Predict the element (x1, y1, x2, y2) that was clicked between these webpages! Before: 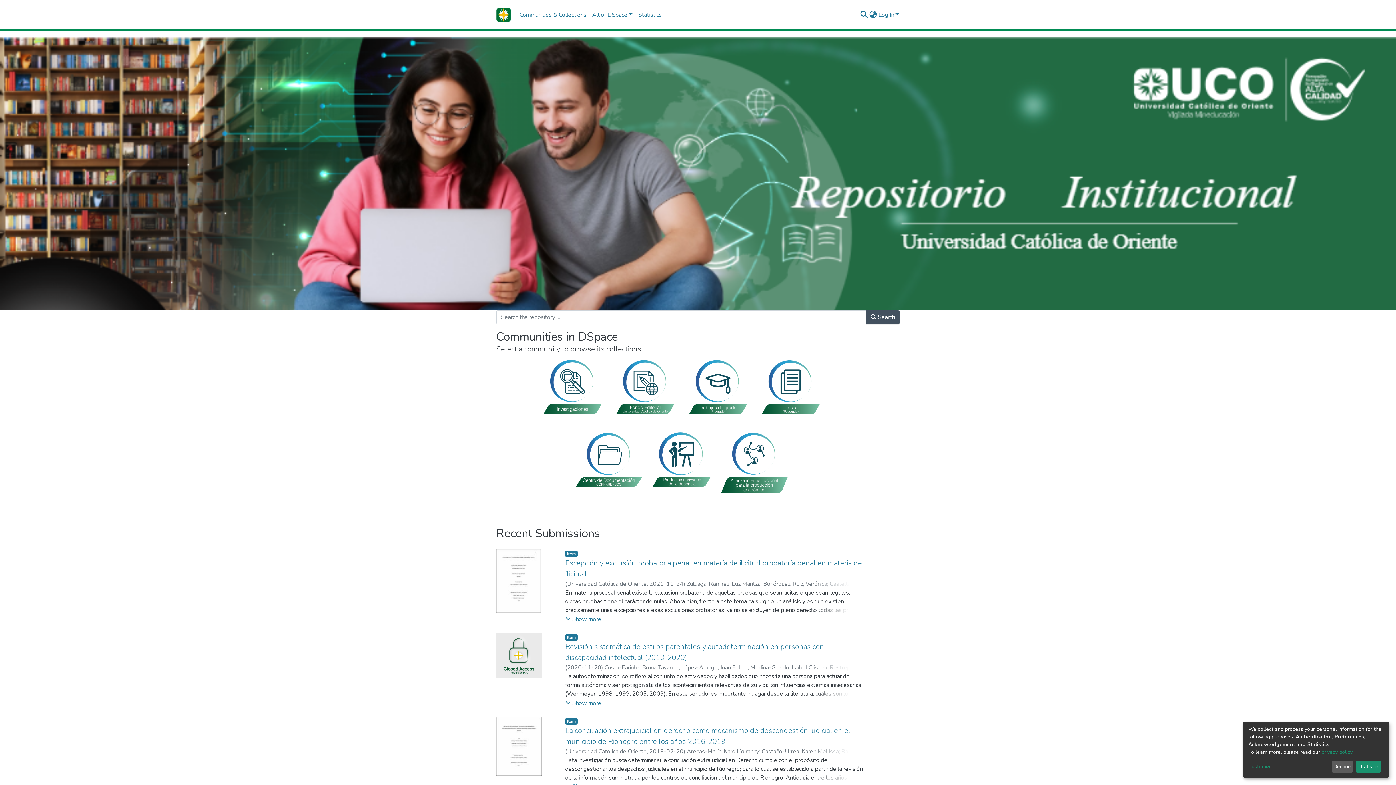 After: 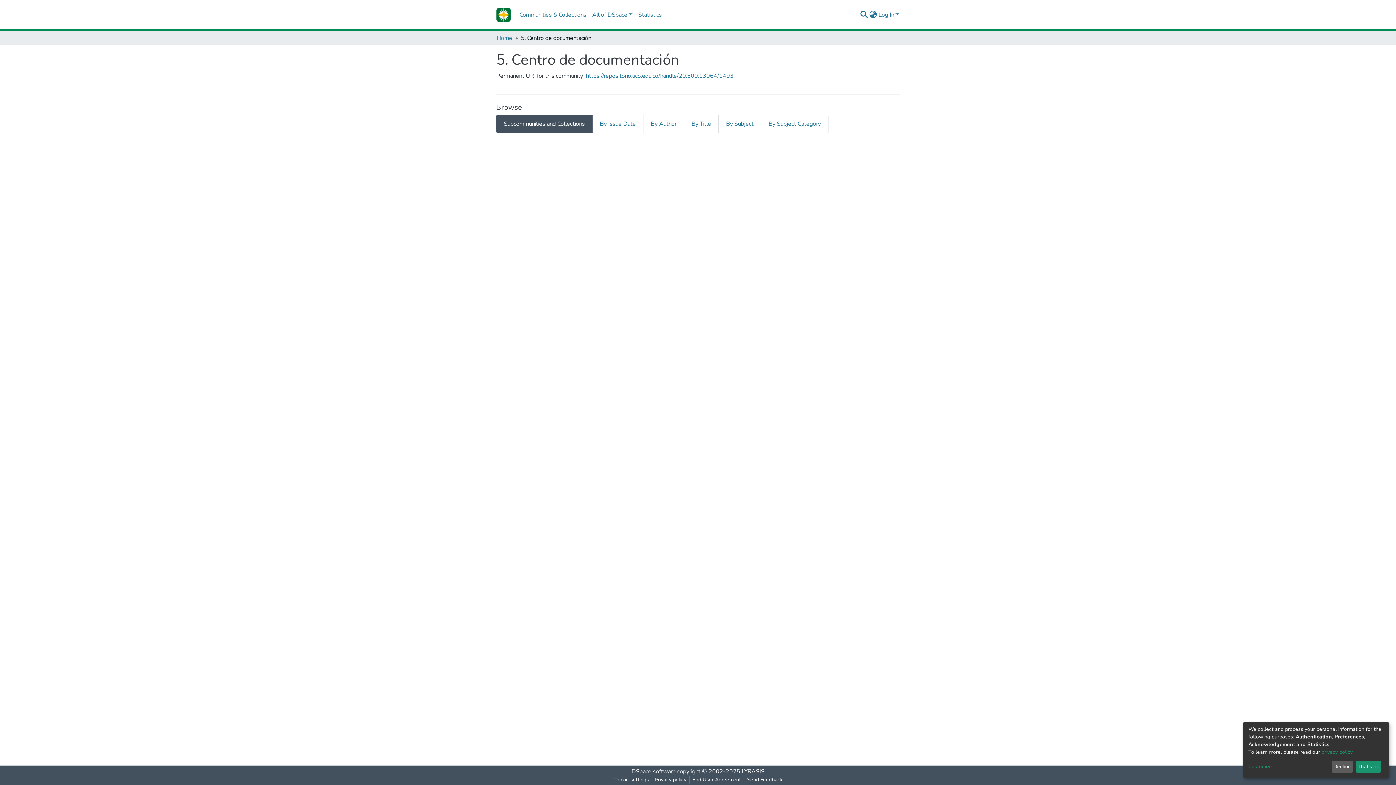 Action: bbox: (568, 424, 641, 504)